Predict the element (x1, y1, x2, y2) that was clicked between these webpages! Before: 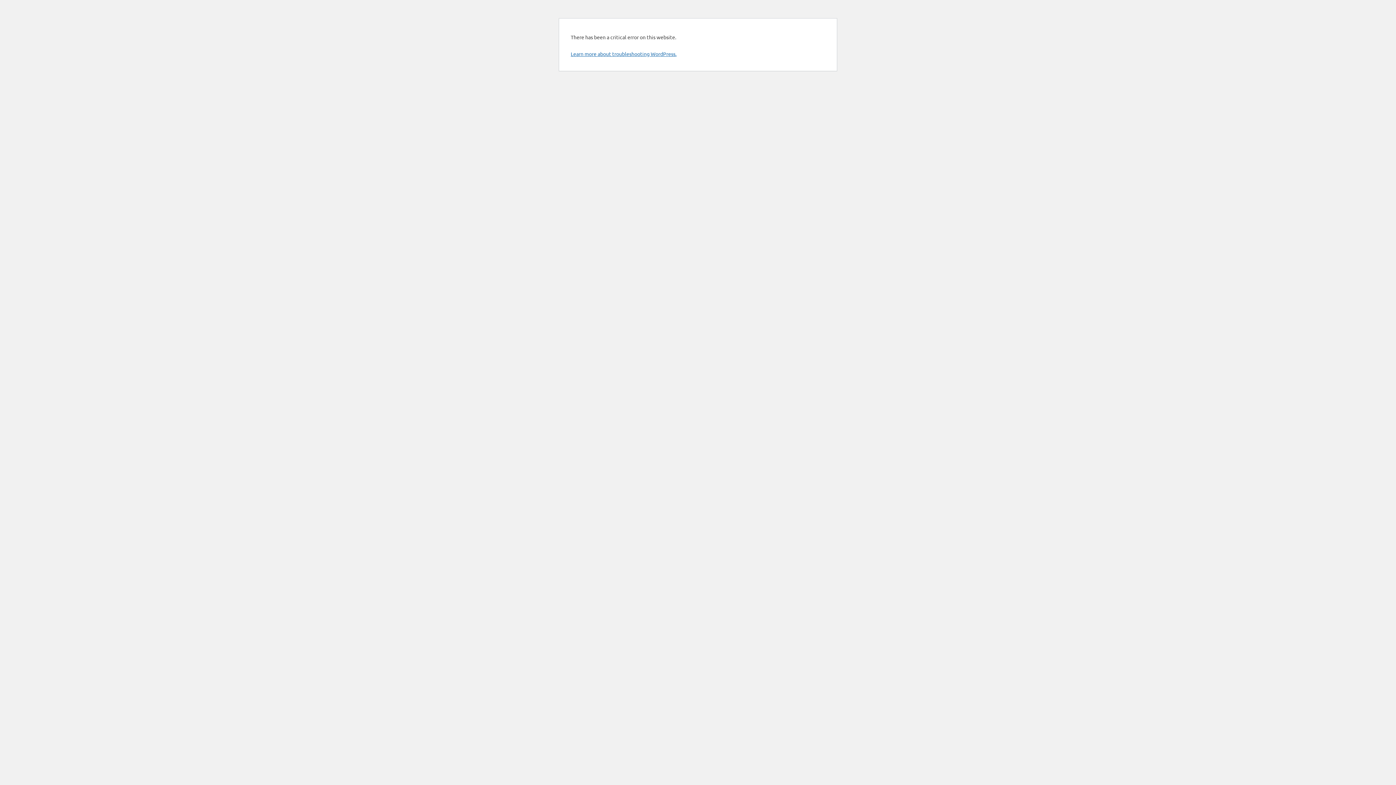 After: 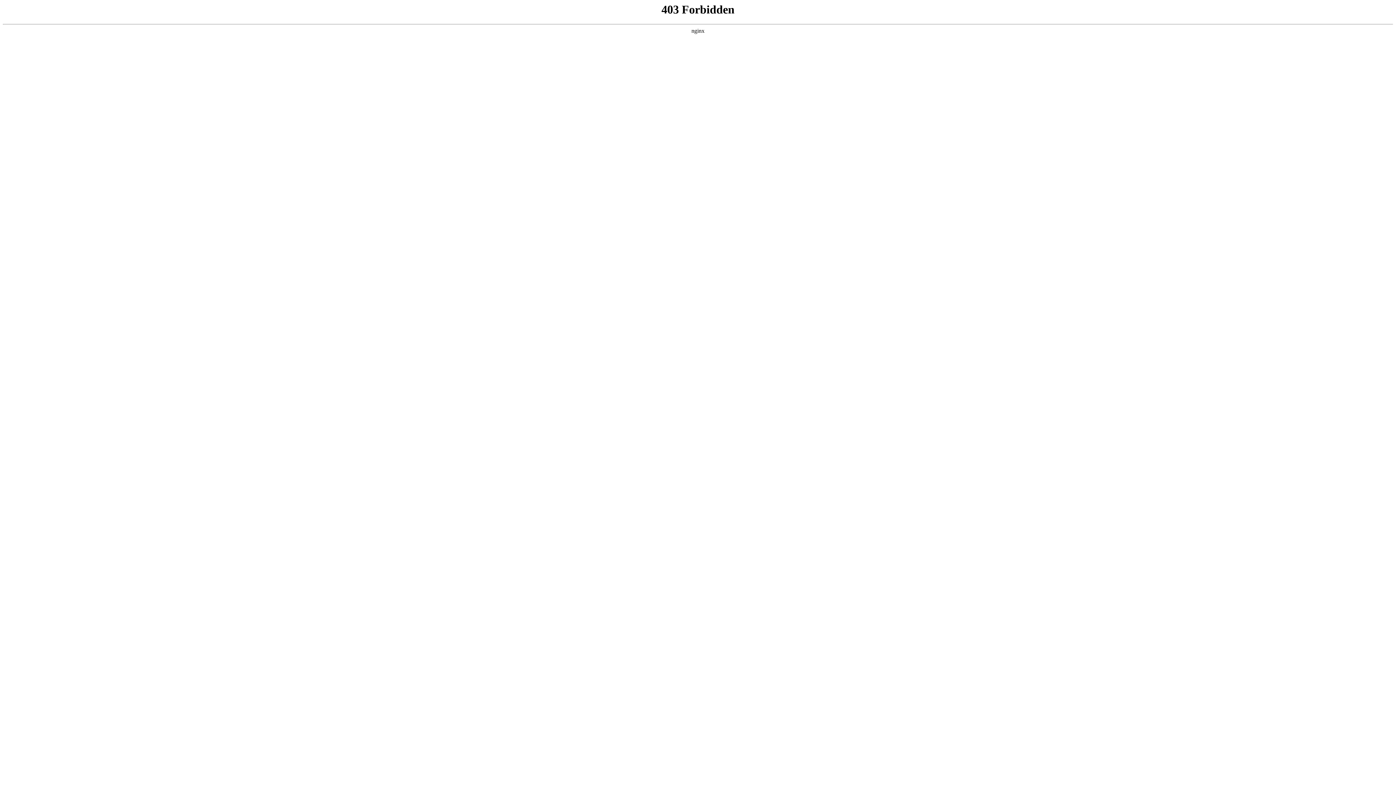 Action: bbox: (570, 50, 676, 57) label: Learn more about troubleshooting WordPress.